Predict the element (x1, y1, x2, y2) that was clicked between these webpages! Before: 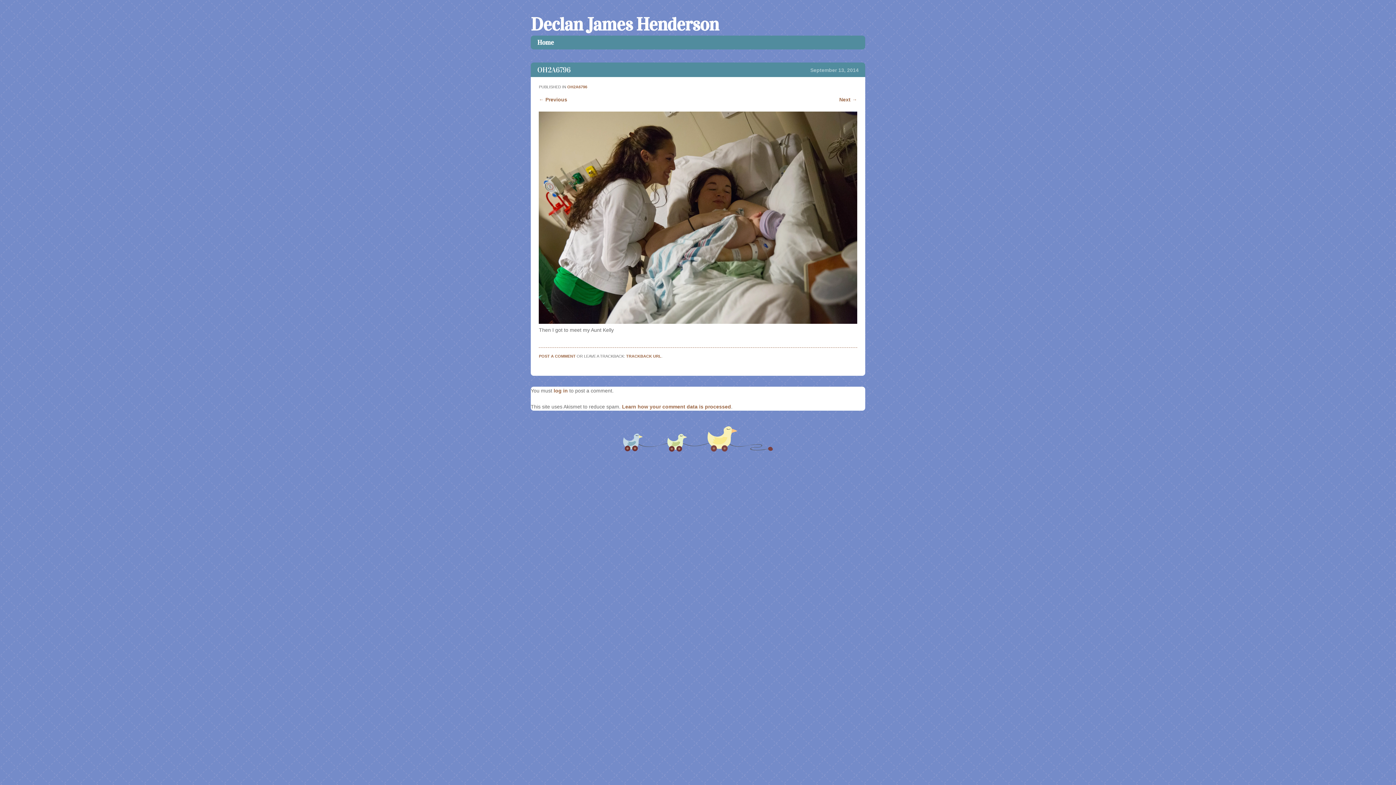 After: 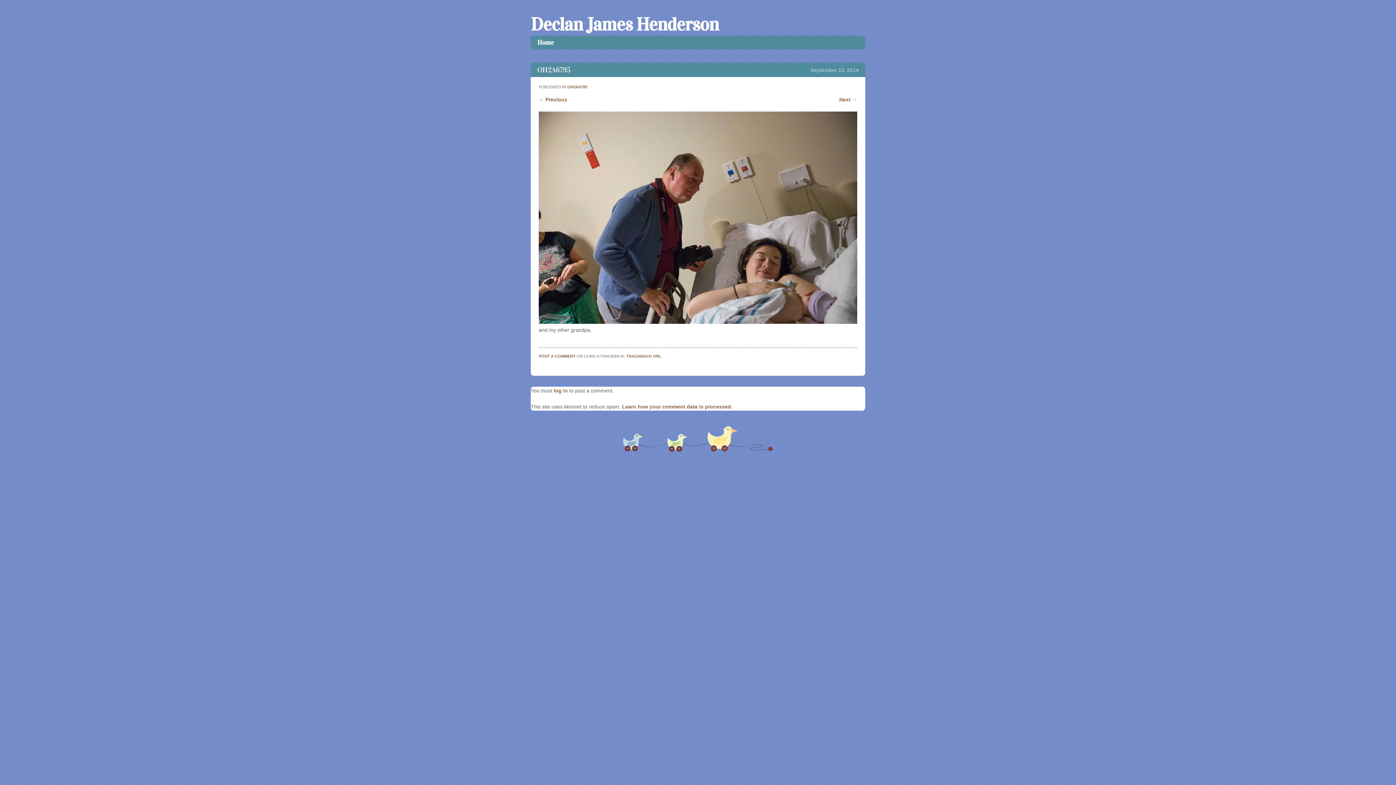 Action: label: ← Previous bbox: (539, 96, 567, 102)